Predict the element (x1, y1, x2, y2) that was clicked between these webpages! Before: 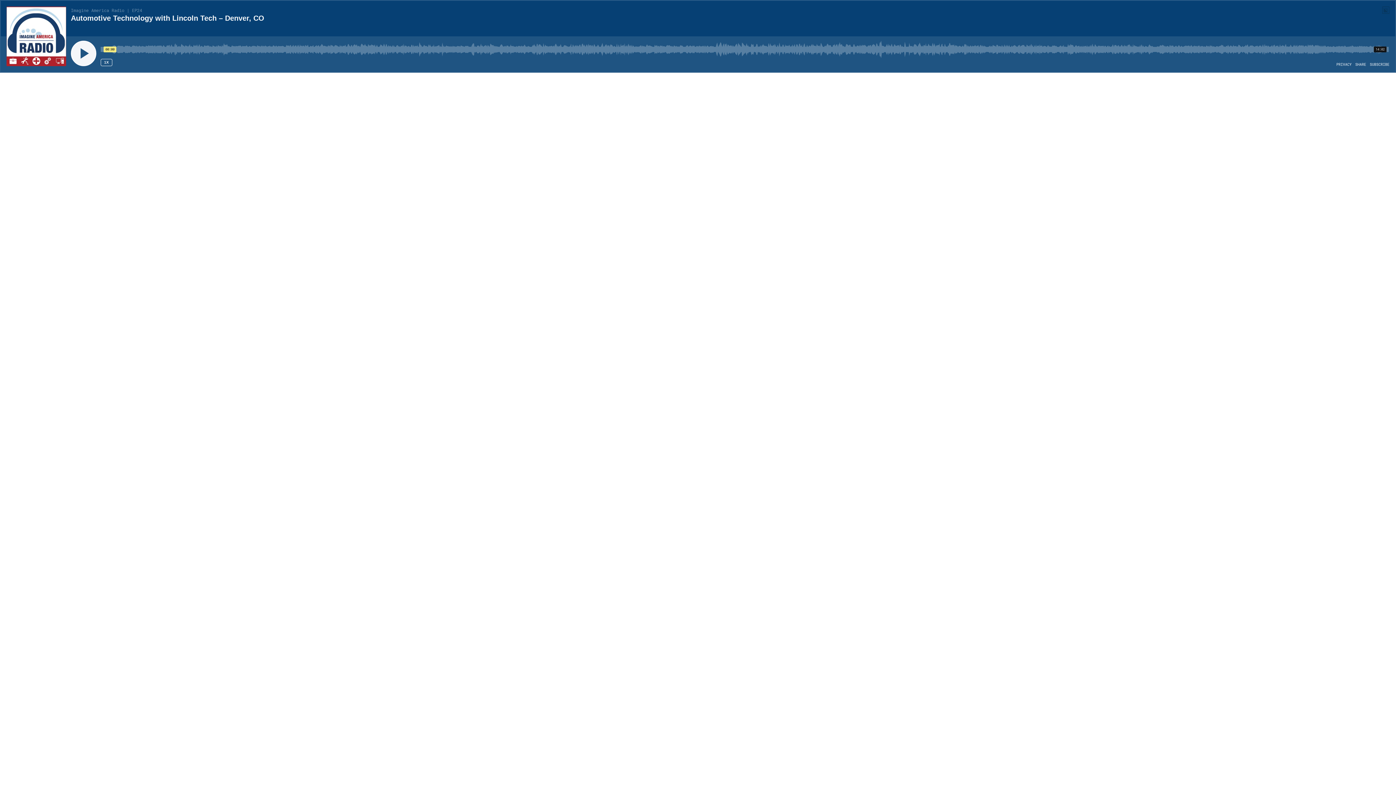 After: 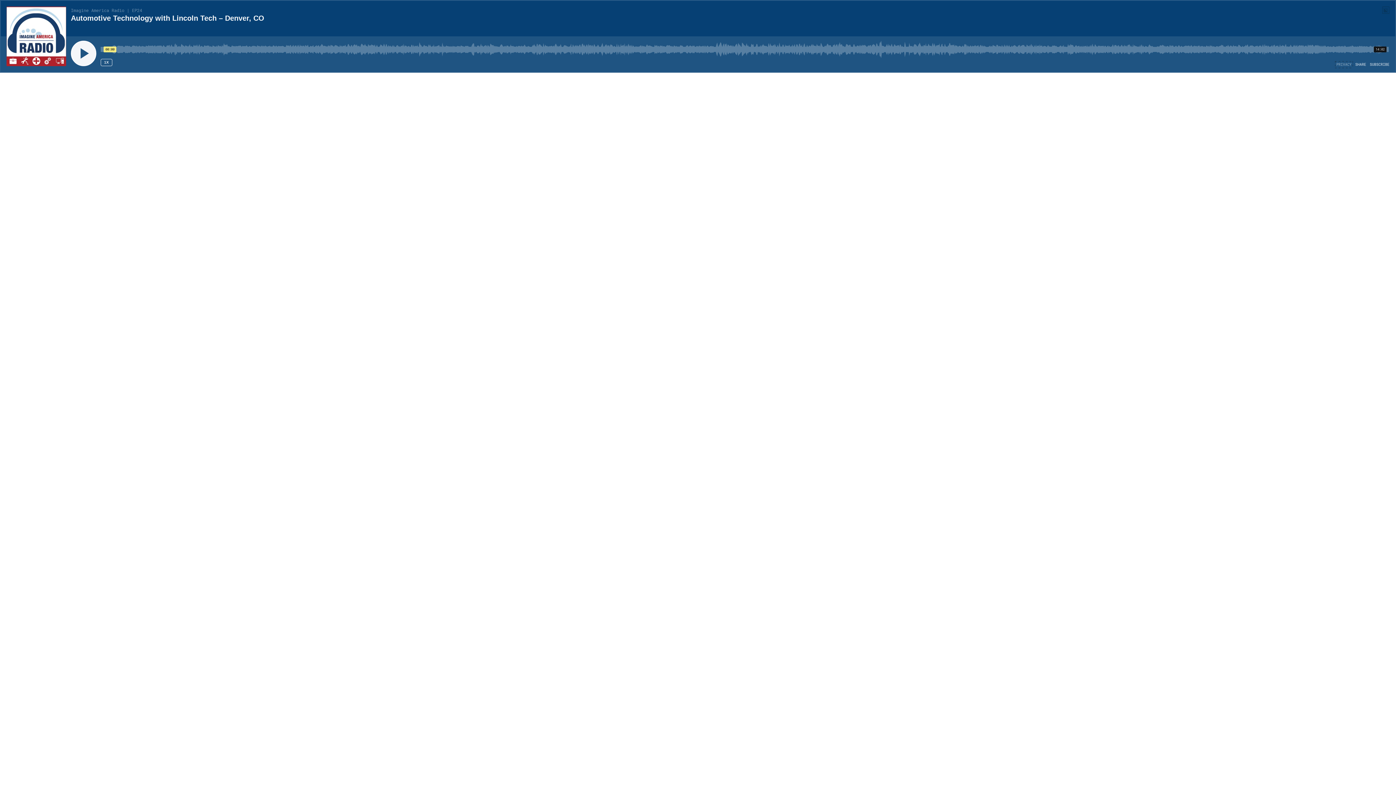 Action: bbox: (1336, 62, 1352, 66) label: PRIVACY